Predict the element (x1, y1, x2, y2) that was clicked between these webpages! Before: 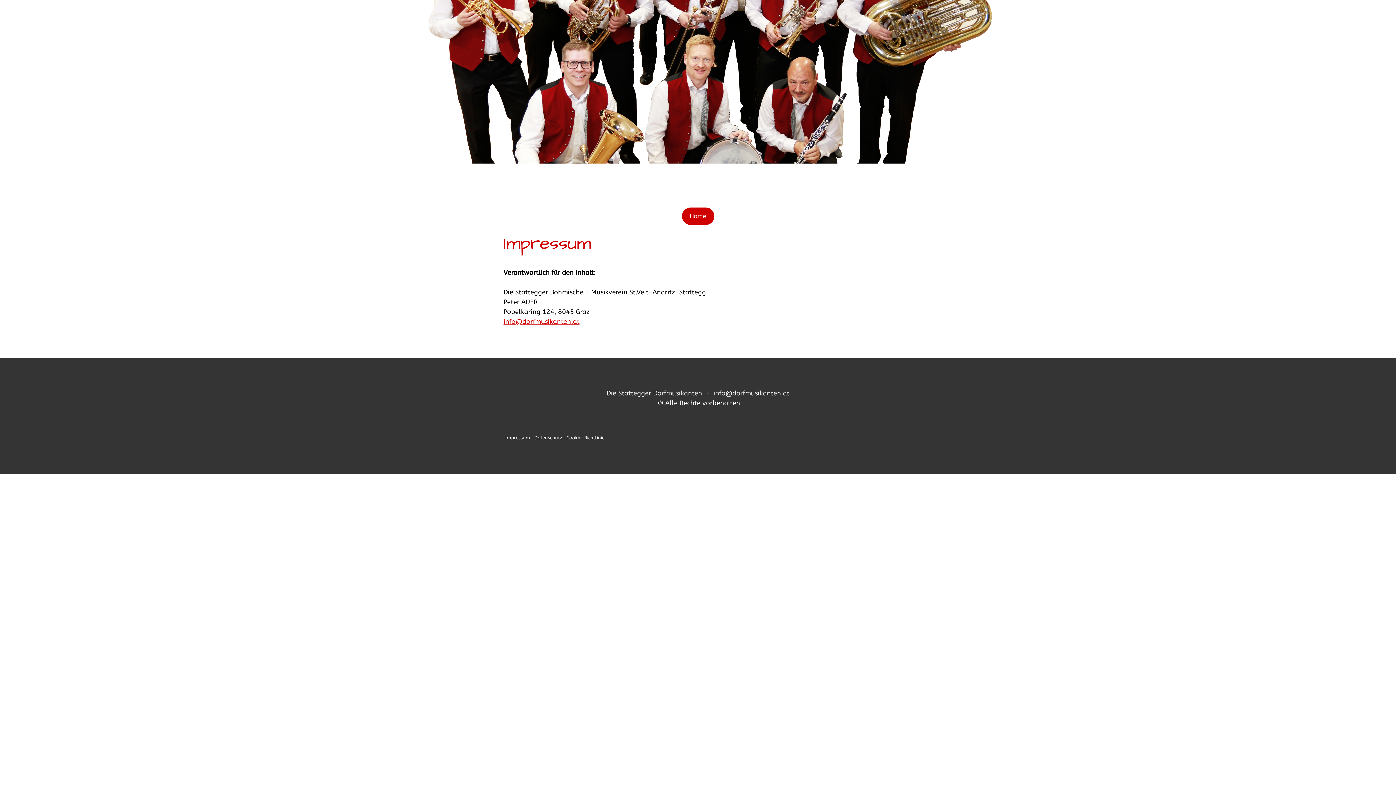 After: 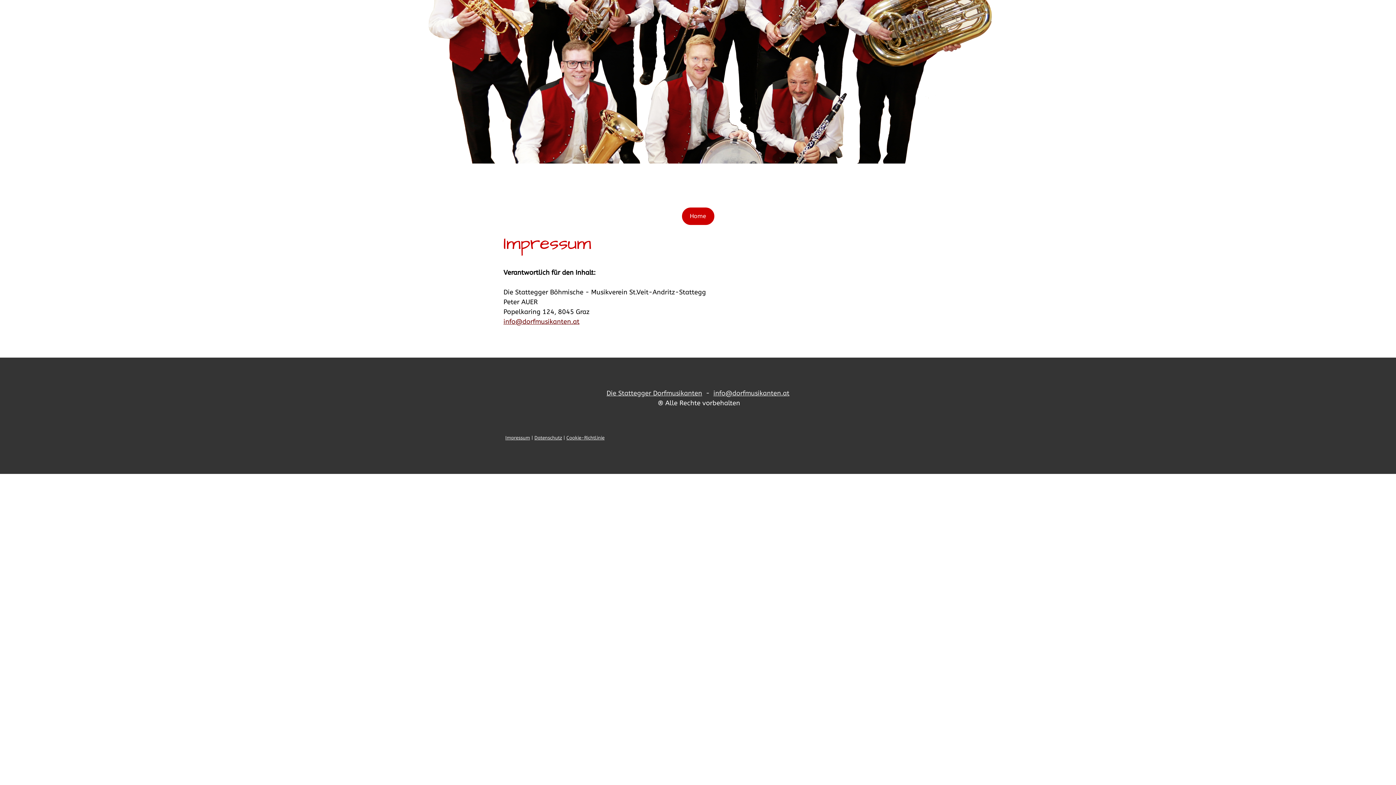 Action: label: info@dorfmusikanten.at bbox: (503, 317, 579, 325)